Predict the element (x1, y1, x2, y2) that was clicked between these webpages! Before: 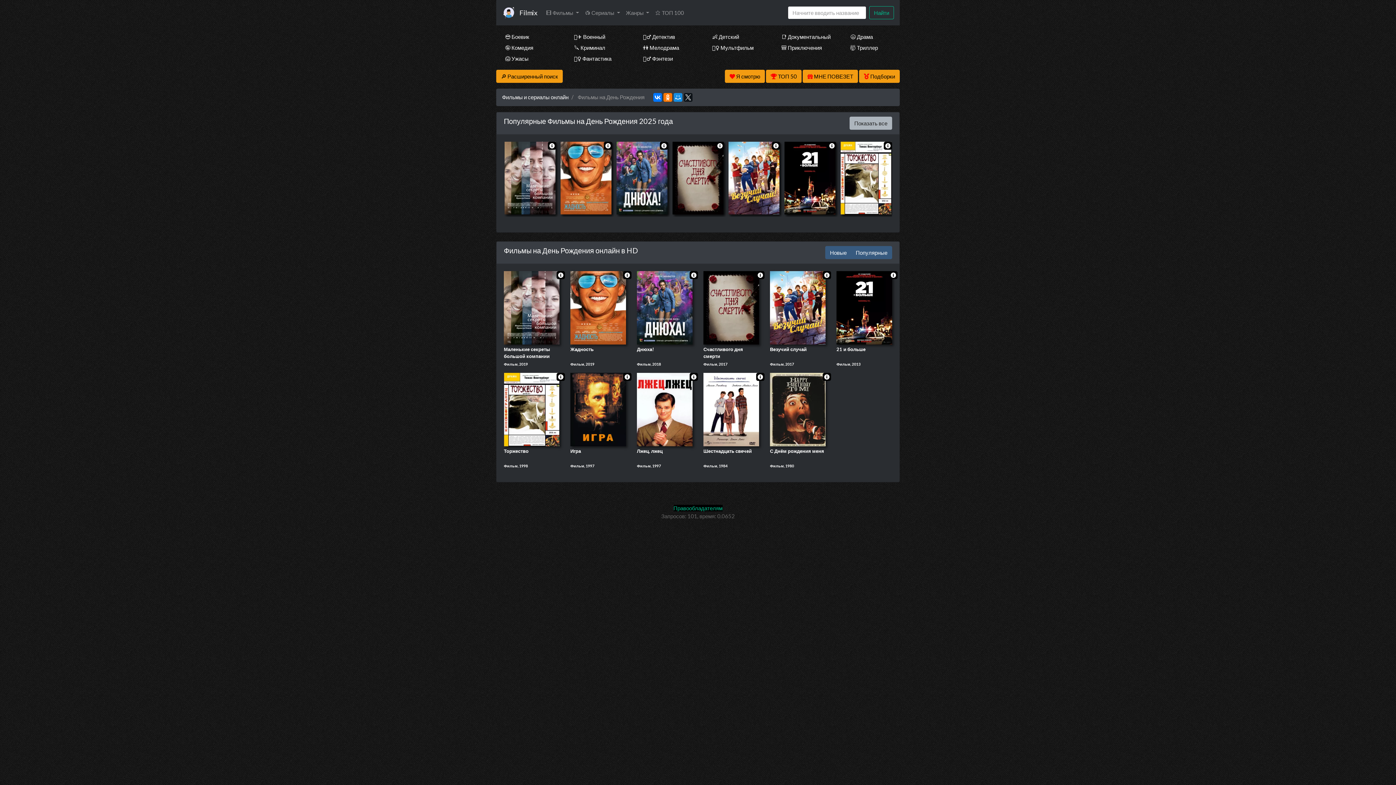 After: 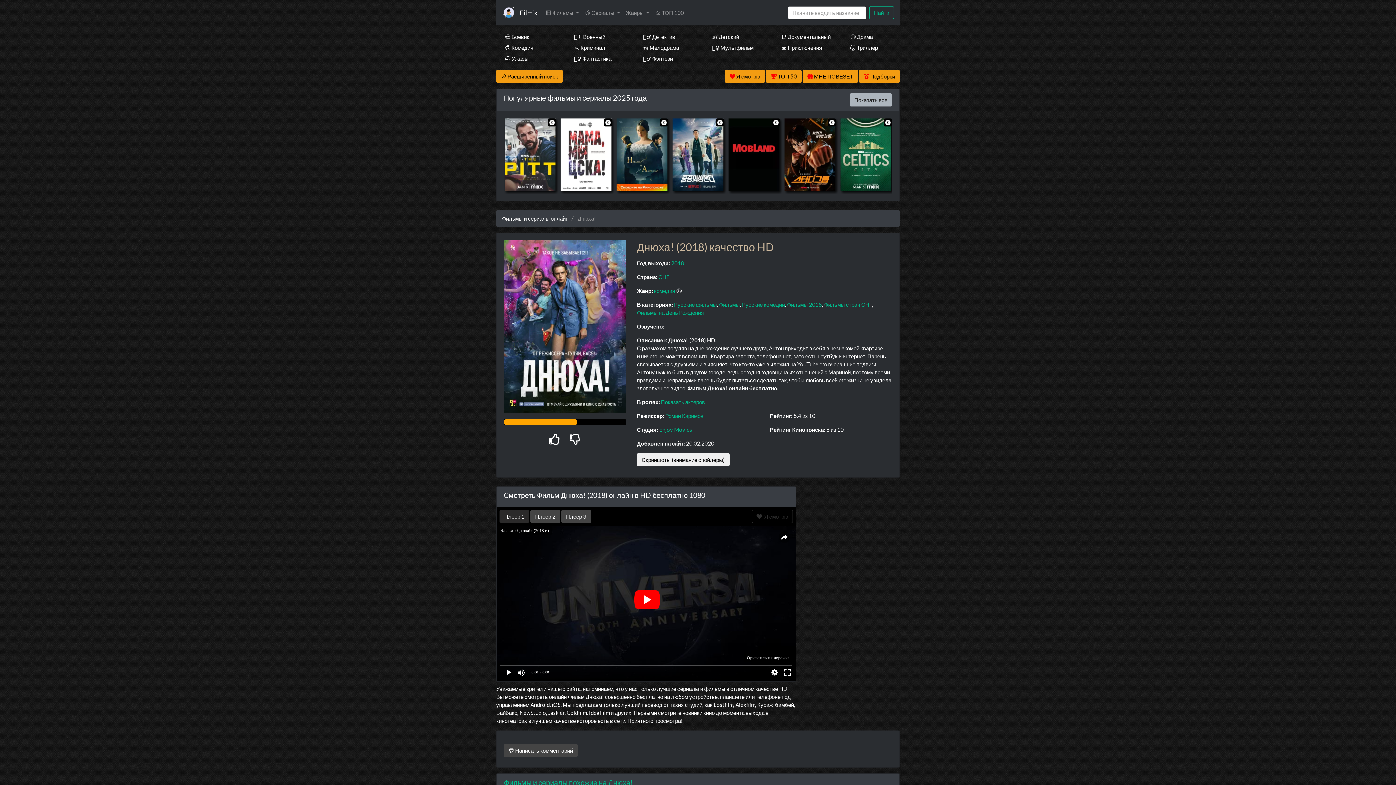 Action: bbox: (637, 304, 692, 310)